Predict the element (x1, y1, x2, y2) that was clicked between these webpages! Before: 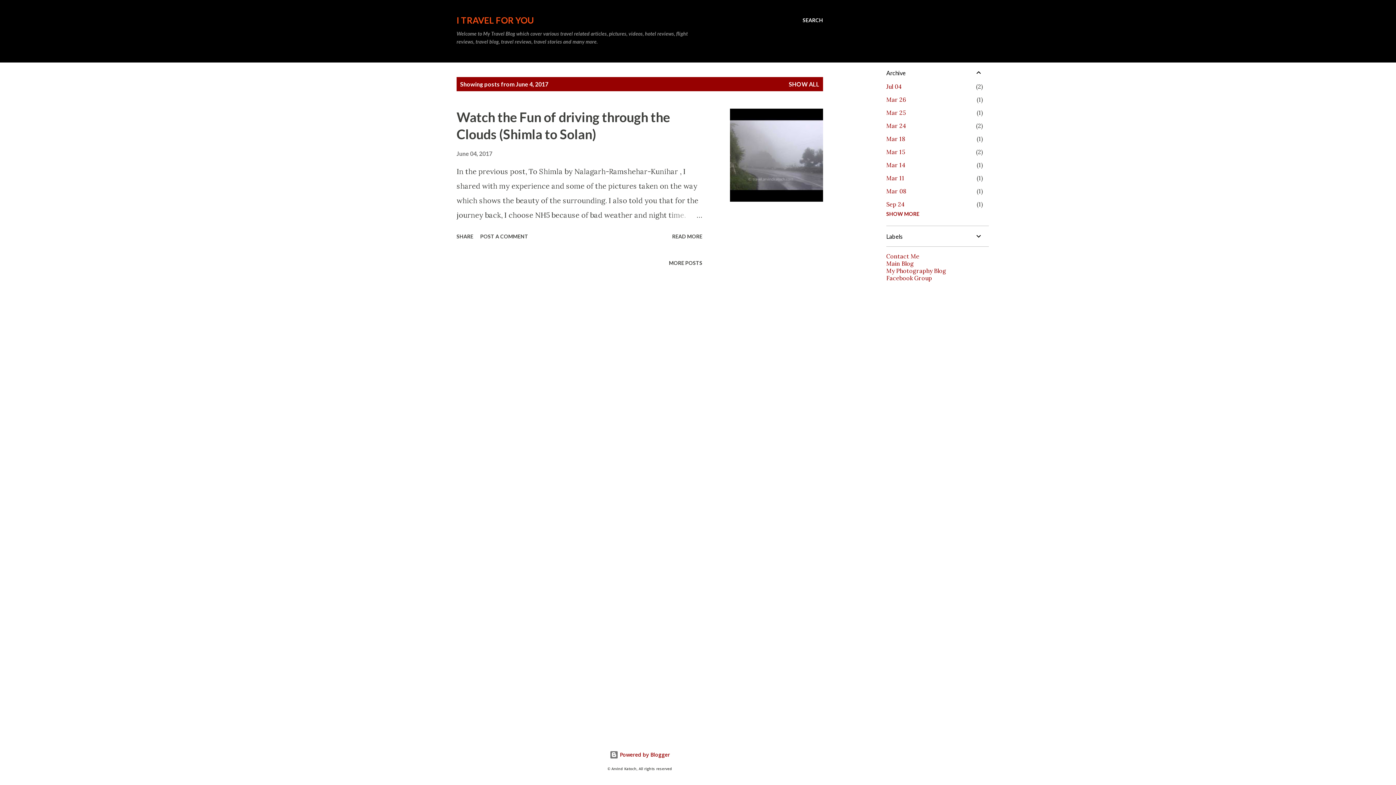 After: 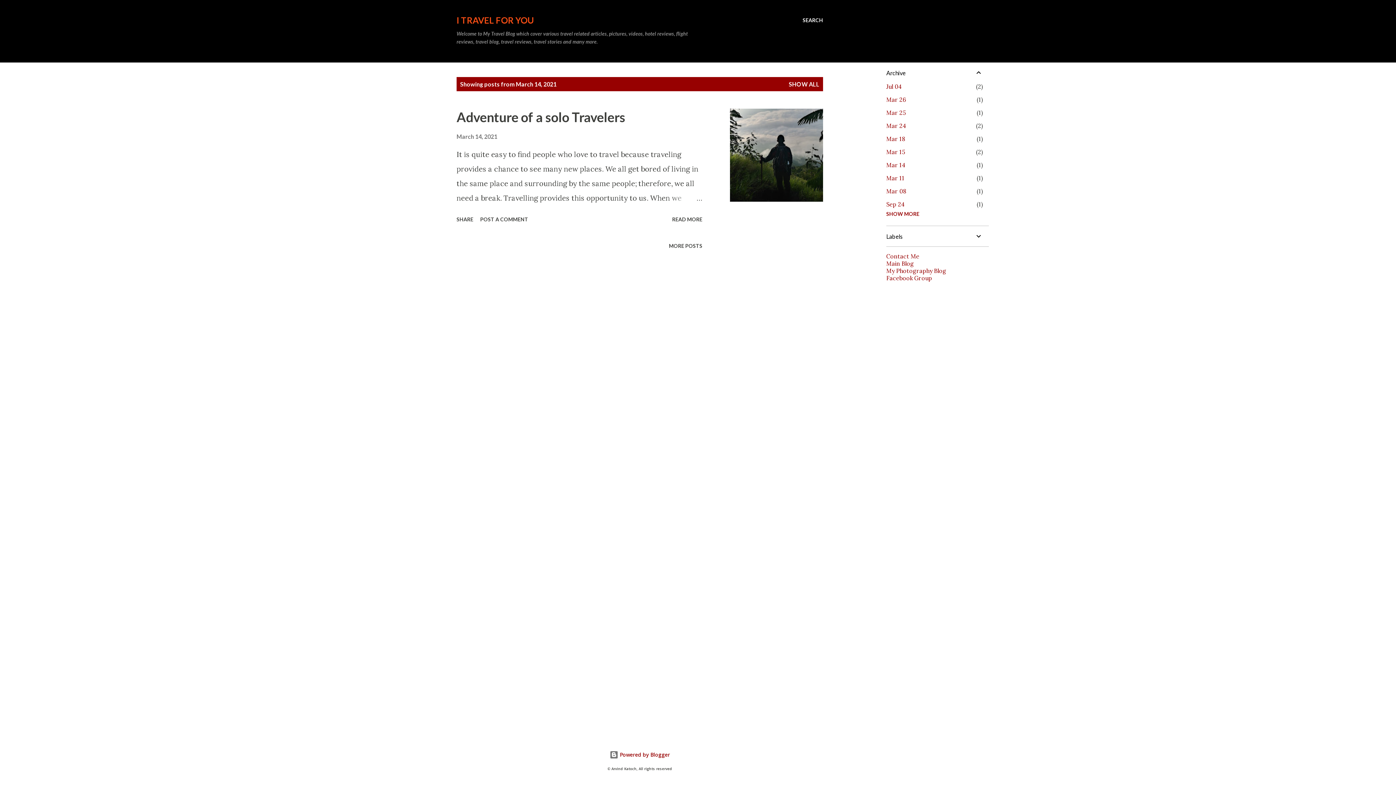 Action: label: Mar 14
1 bbox: (886, 161, 905, 168)